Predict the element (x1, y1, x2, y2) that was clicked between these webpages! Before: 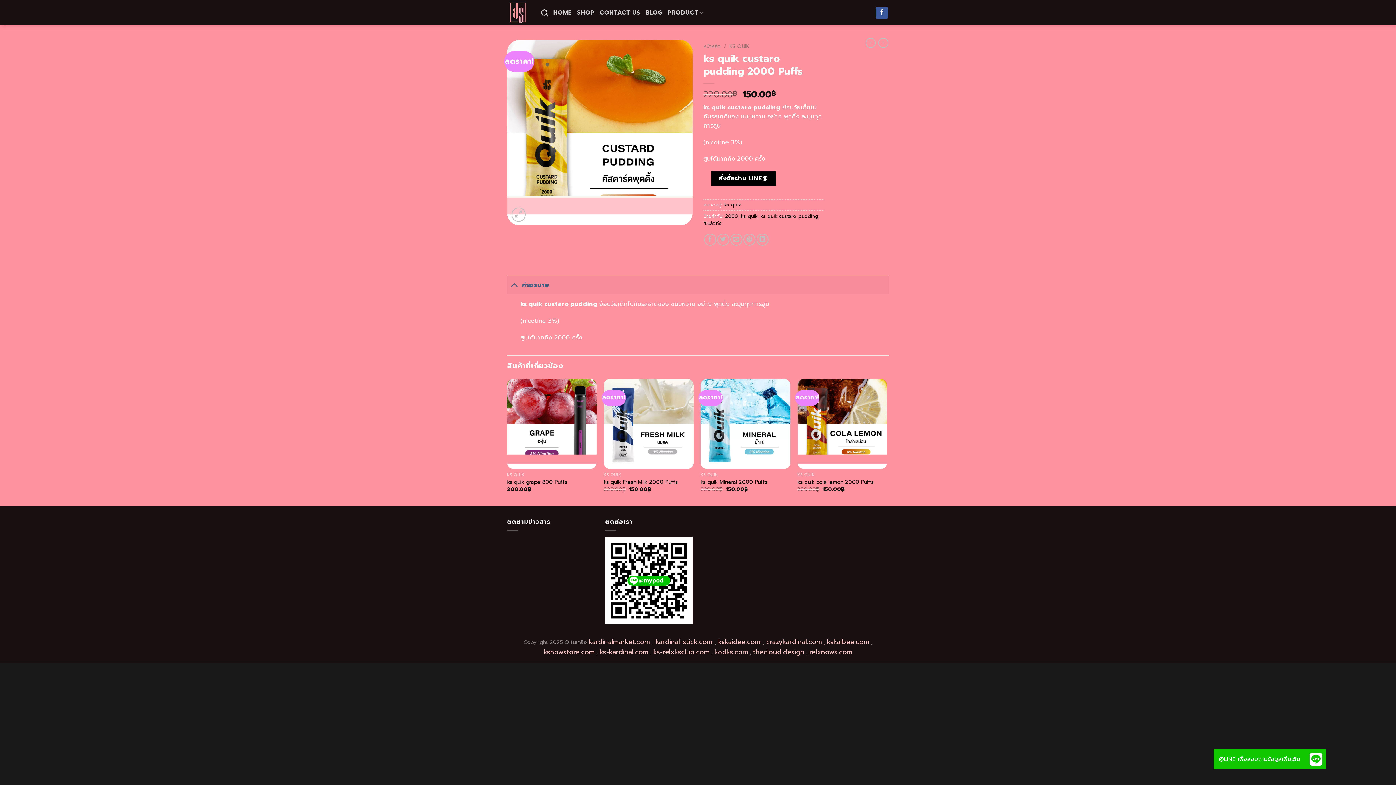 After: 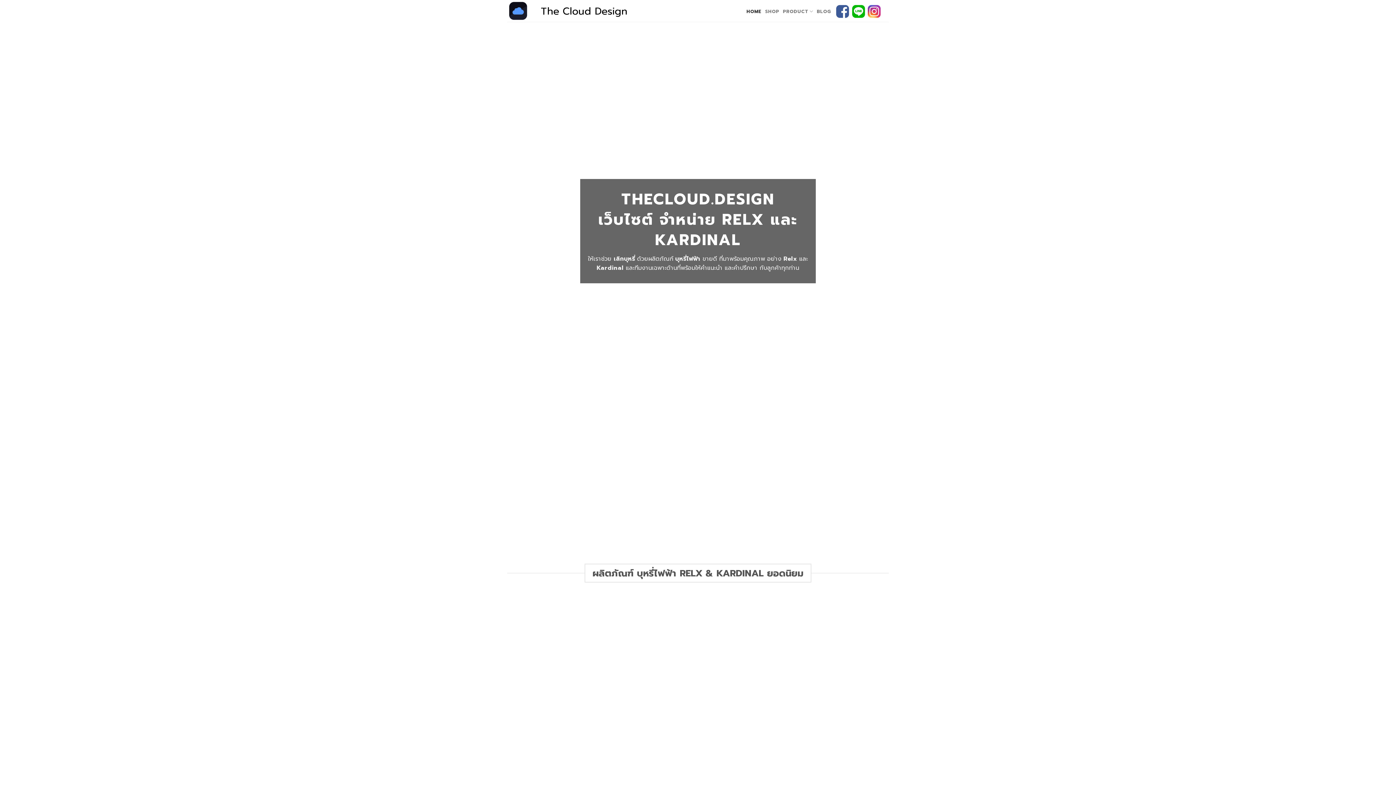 Action: bbox: (753, 648, 804, 656) label: thecloud.design